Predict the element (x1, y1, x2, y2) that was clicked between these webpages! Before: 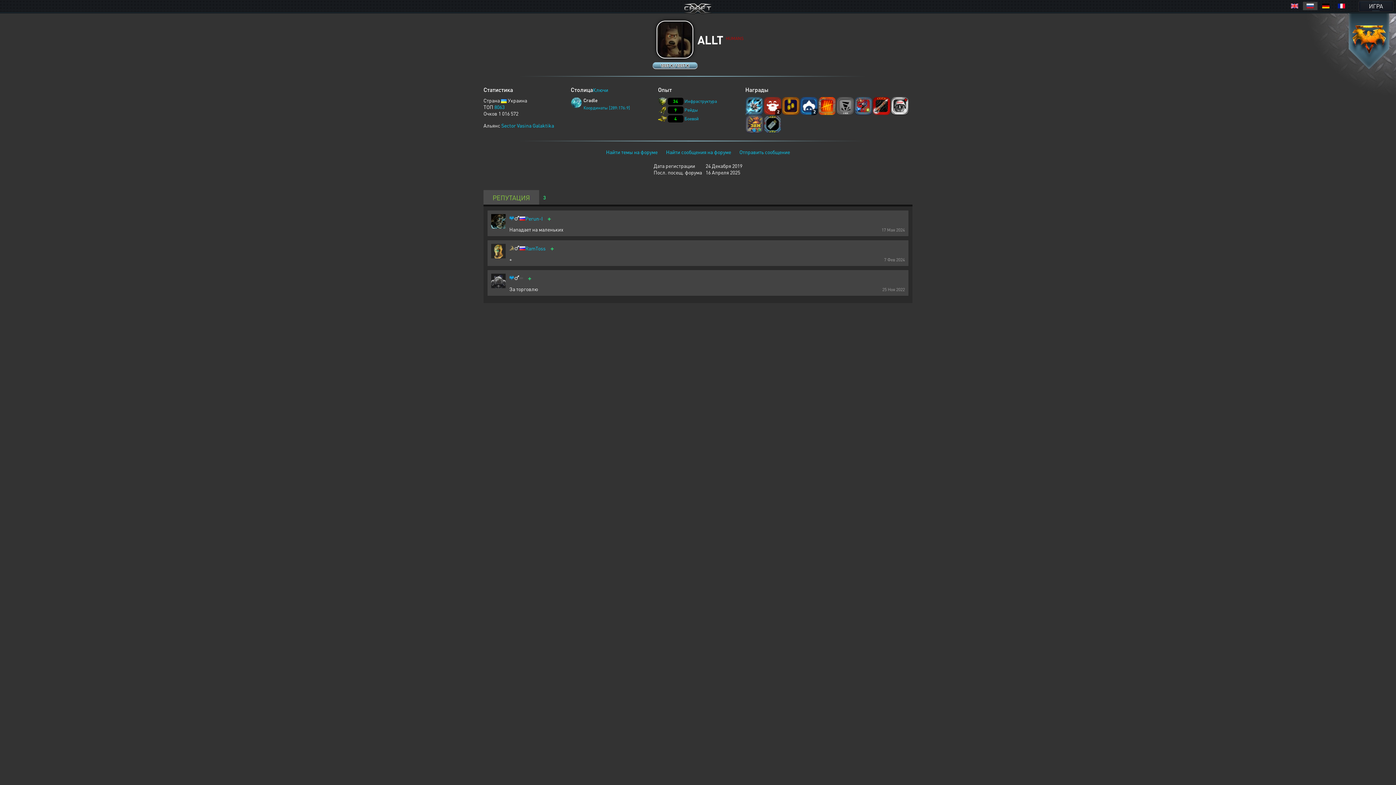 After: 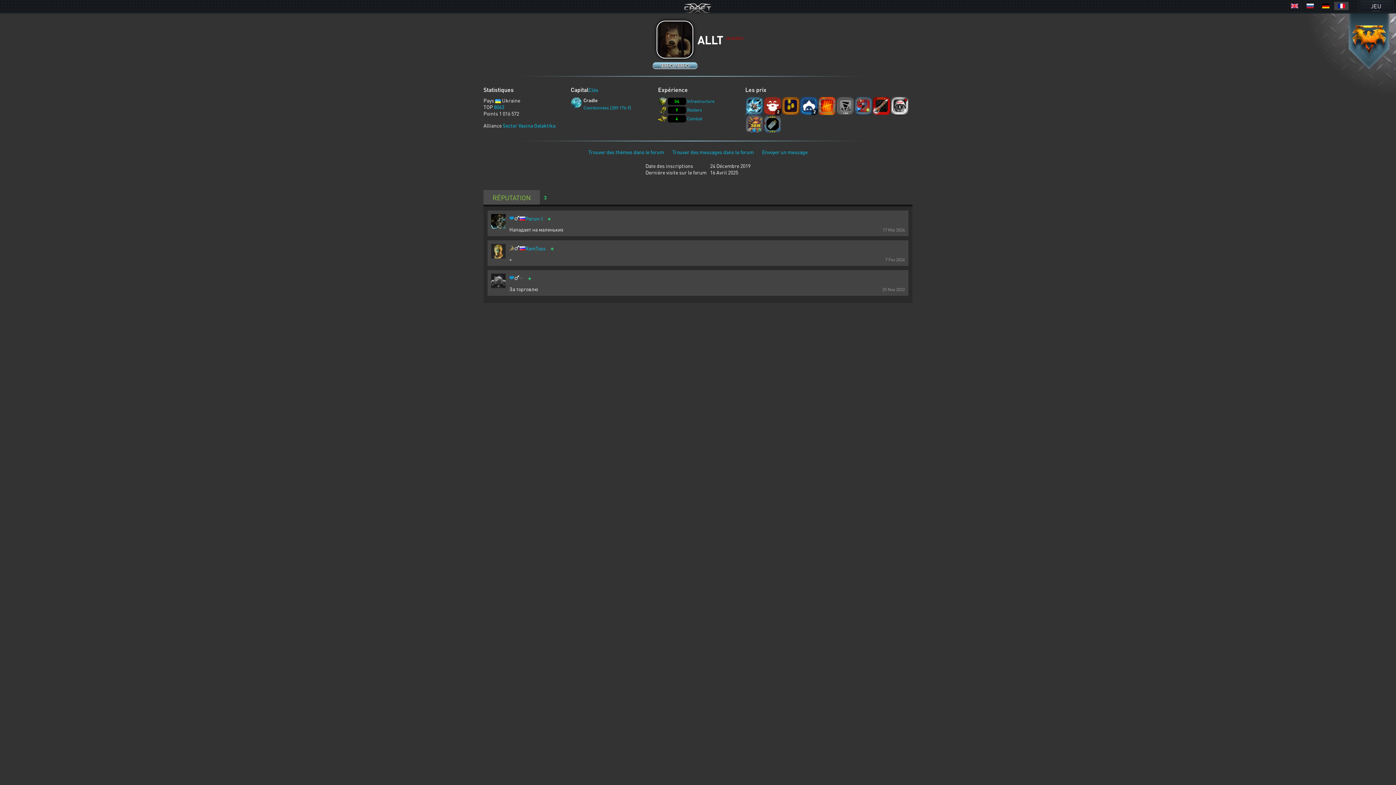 Action: bbox: (1334, 1, 1349, 10)